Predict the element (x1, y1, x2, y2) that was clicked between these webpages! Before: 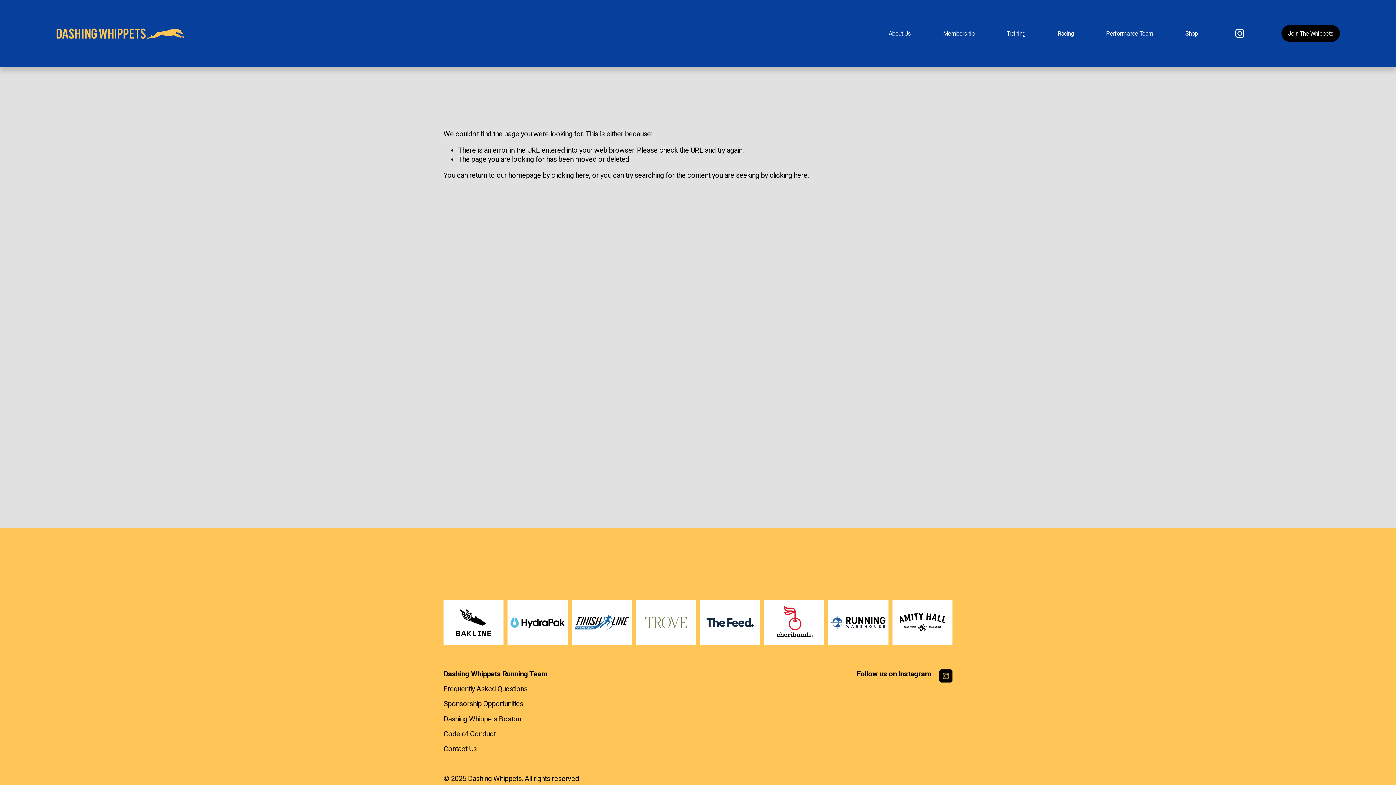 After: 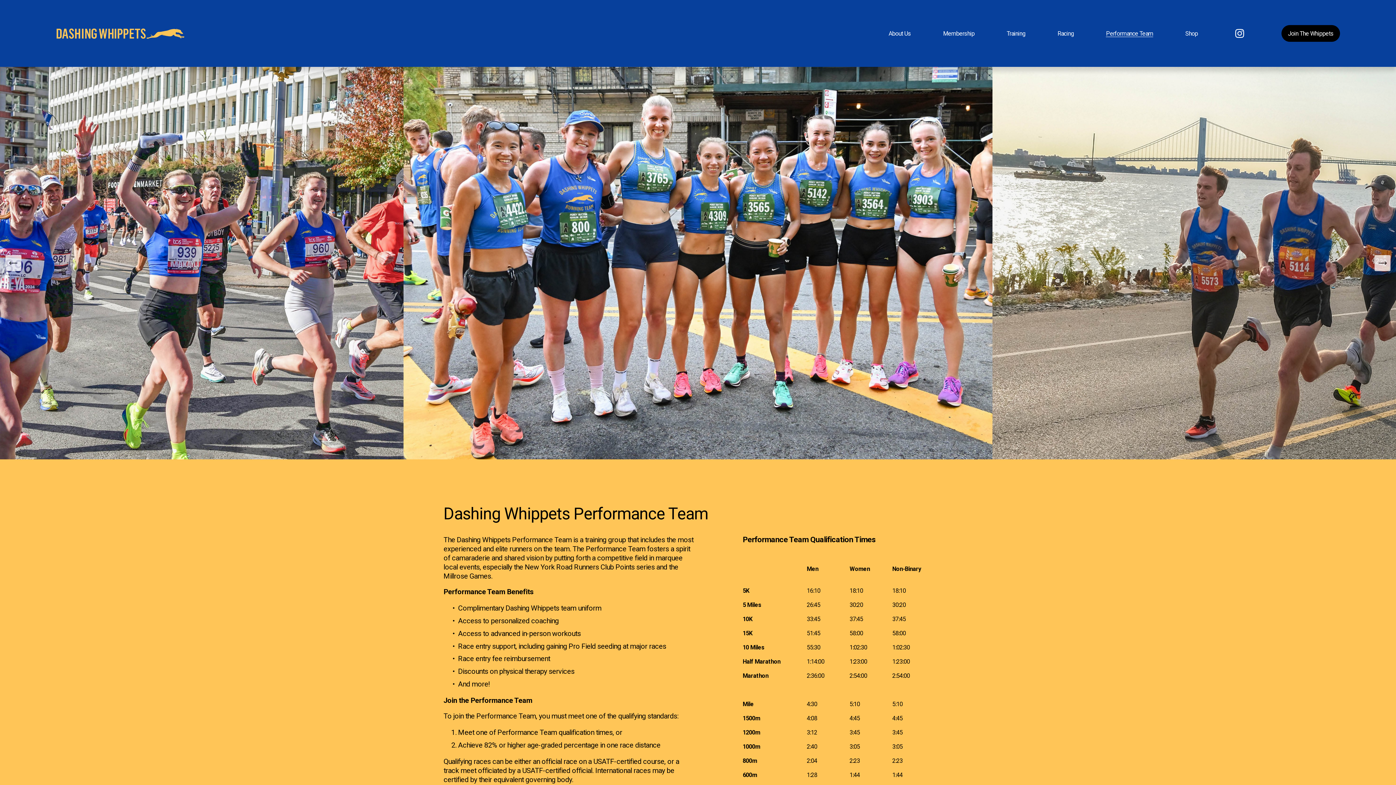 Action: bbox: (1106, 29, 1153, 37) label: Performance Team